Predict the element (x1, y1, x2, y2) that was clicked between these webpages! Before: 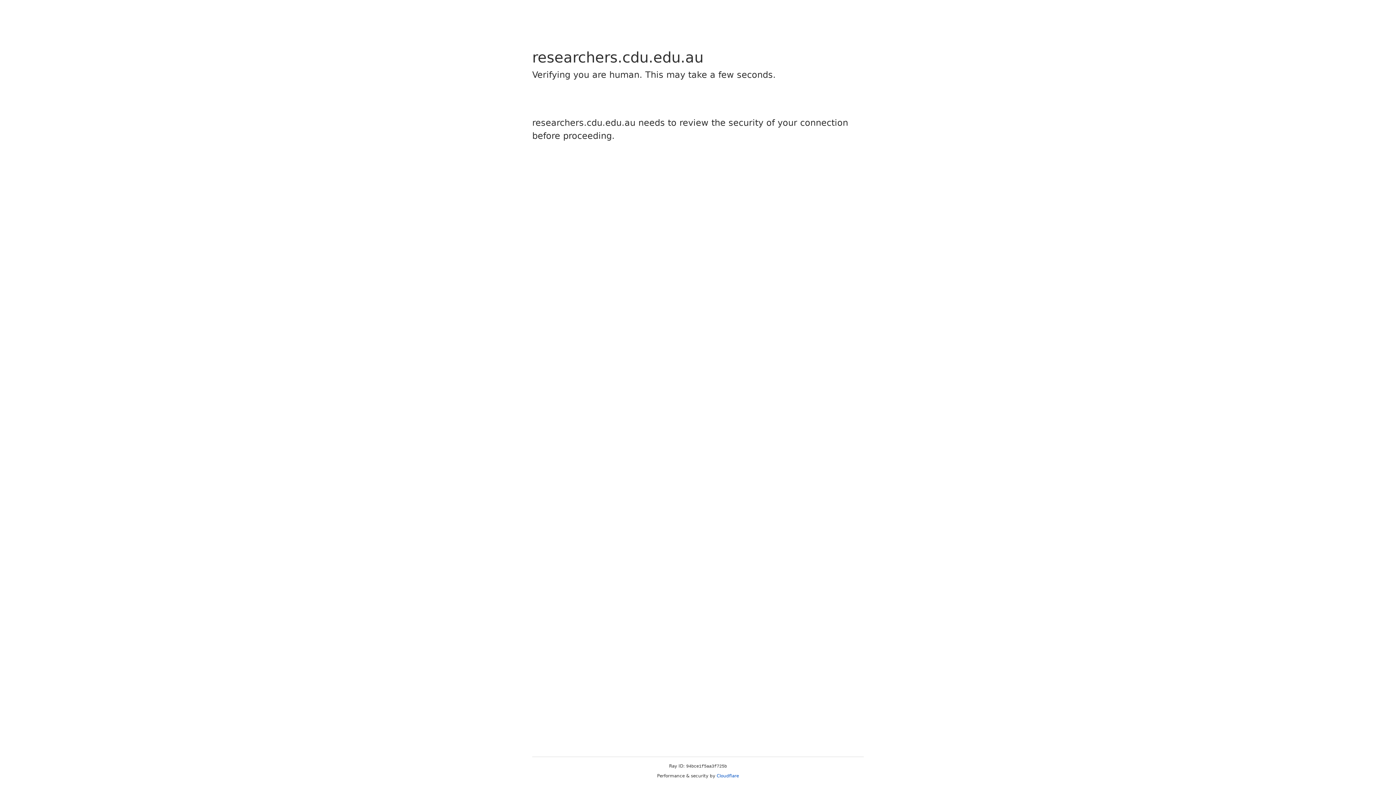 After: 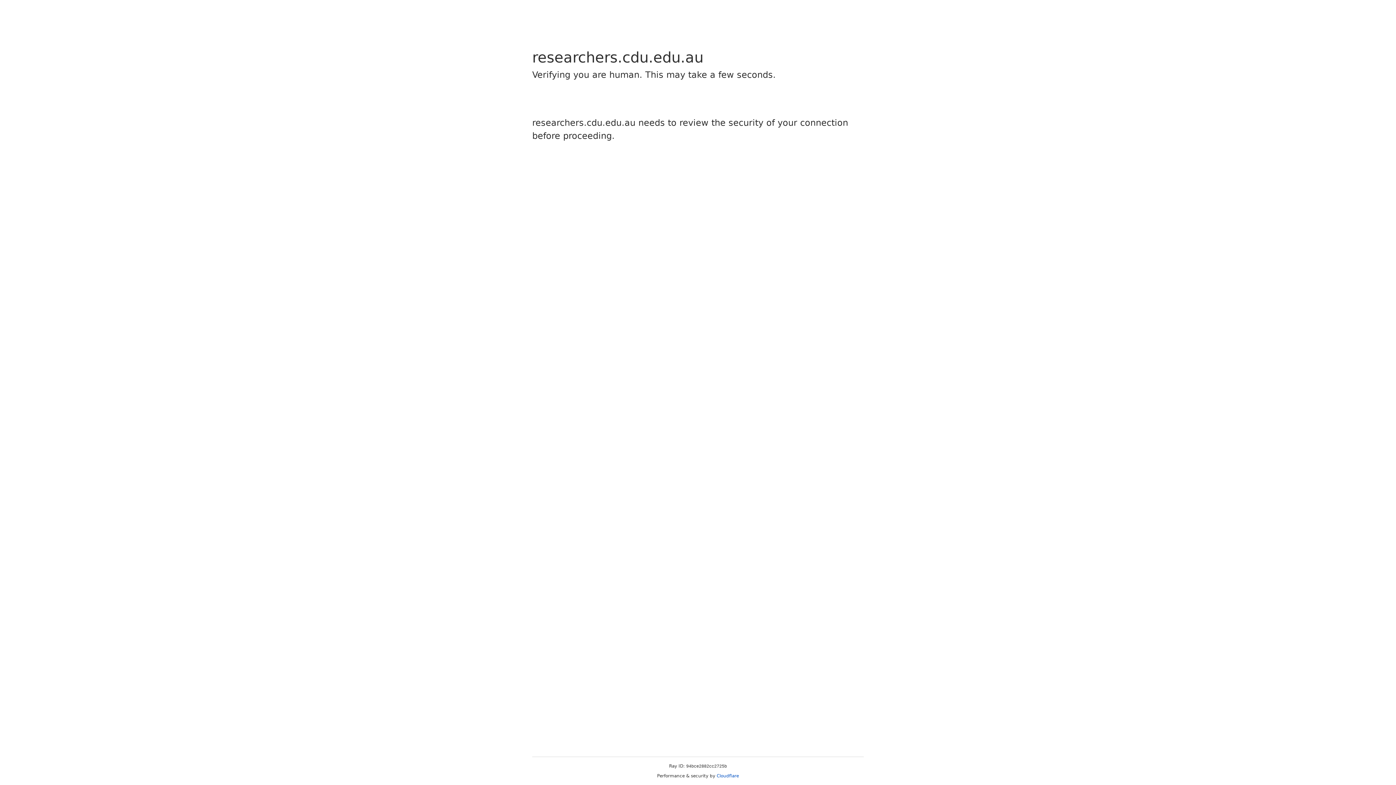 Action: bbox: (716, 773, 739, 778) label: Cloudflare